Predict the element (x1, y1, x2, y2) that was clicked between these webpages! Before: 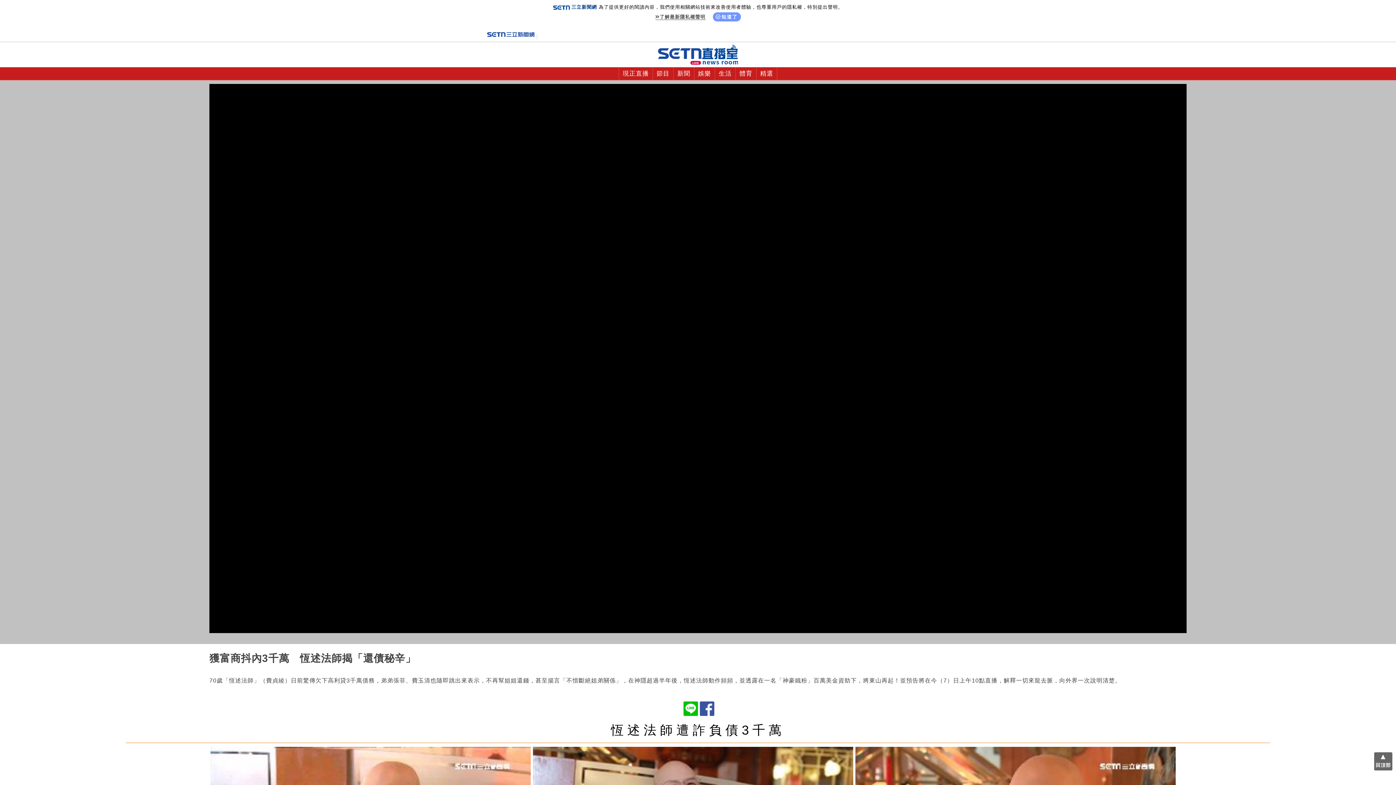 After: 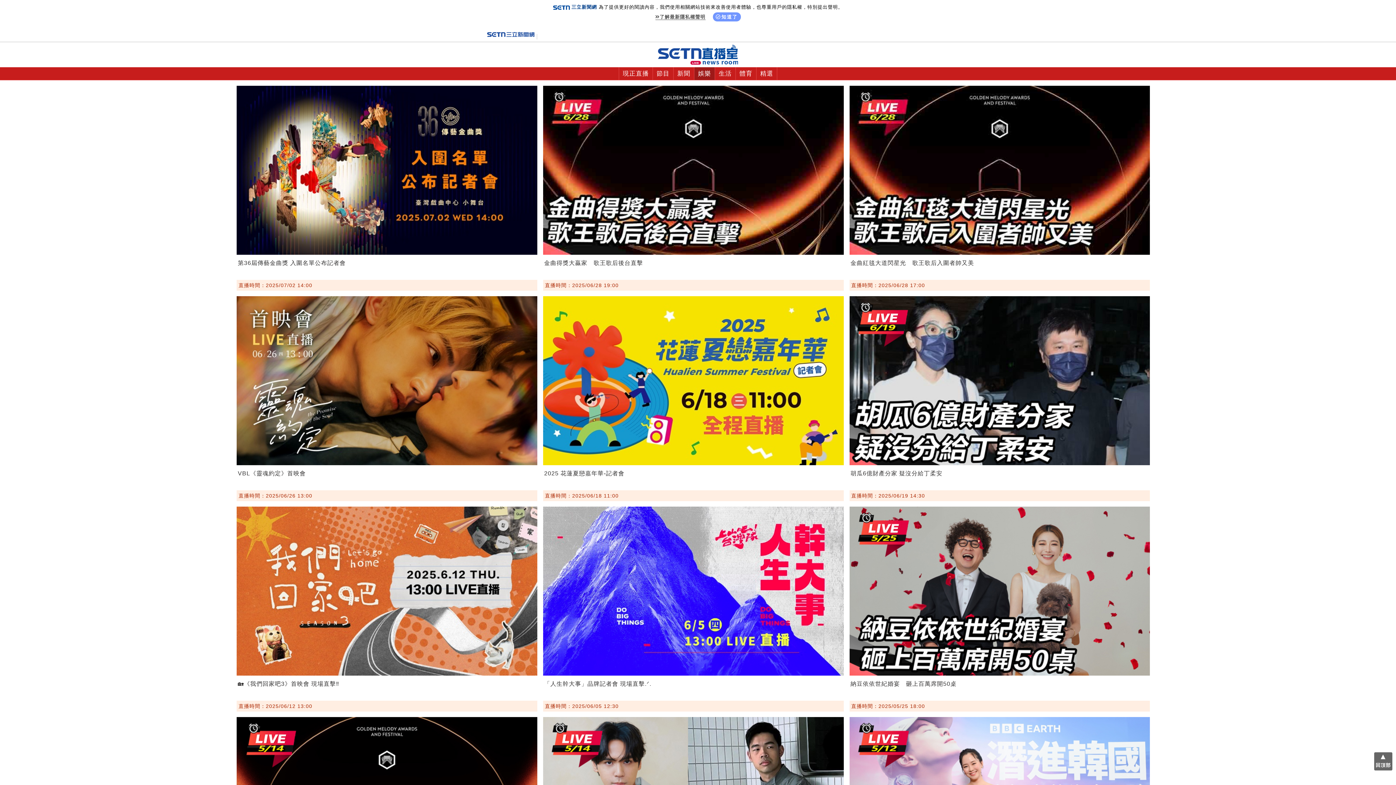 Action: bbox: (694, 67, 715, 80) label: 娛樂